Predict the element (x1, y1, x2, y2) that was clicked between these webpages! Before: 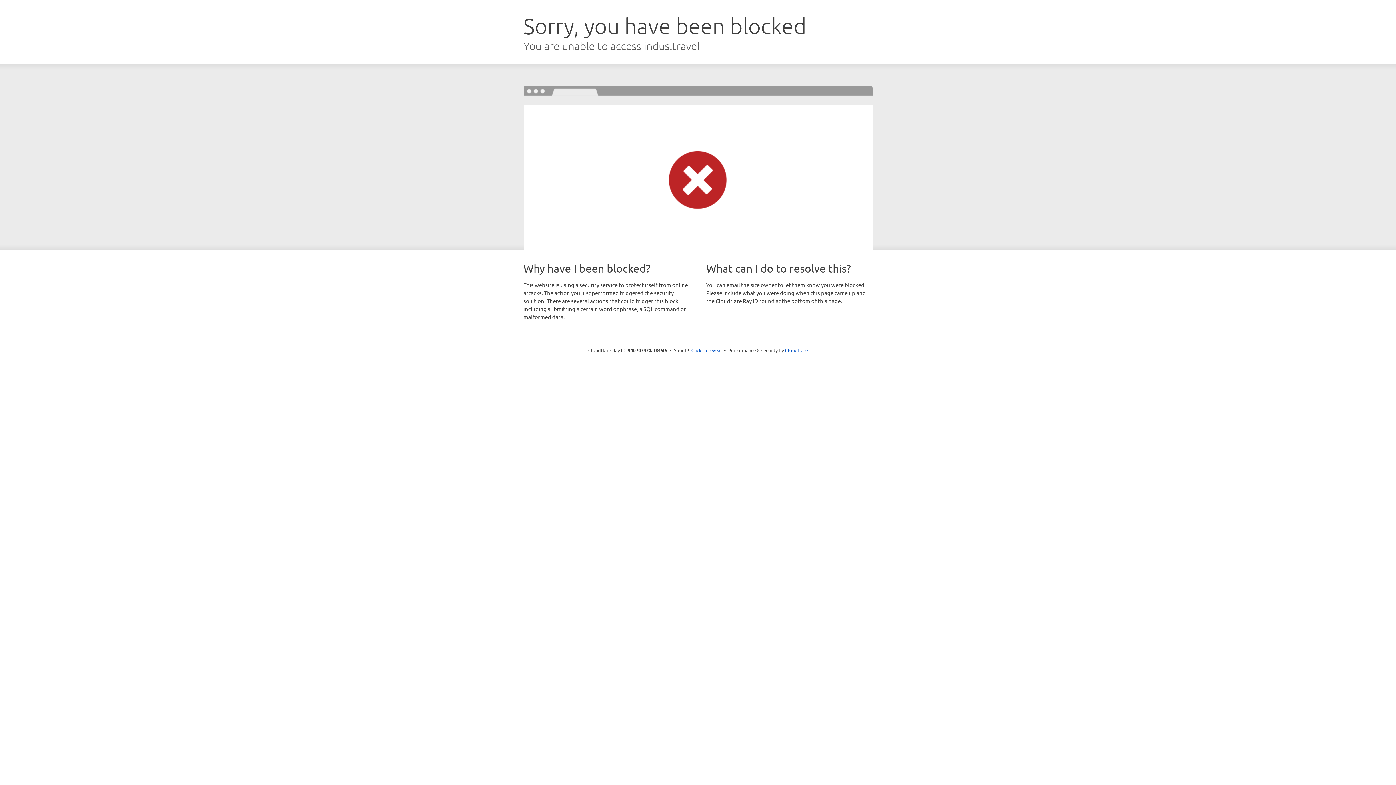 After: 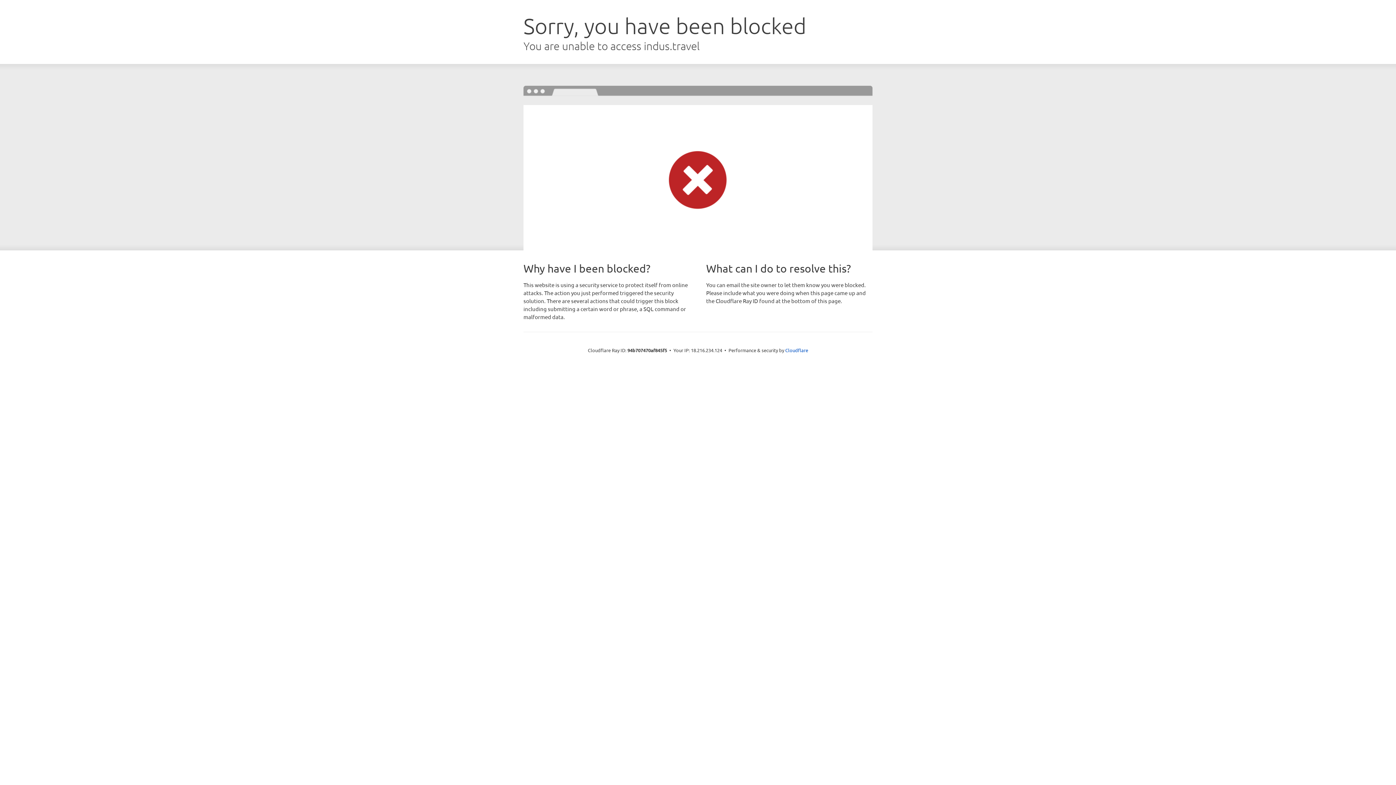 Action: label: Click to reveal bbox: (691, 346, 722, 353)